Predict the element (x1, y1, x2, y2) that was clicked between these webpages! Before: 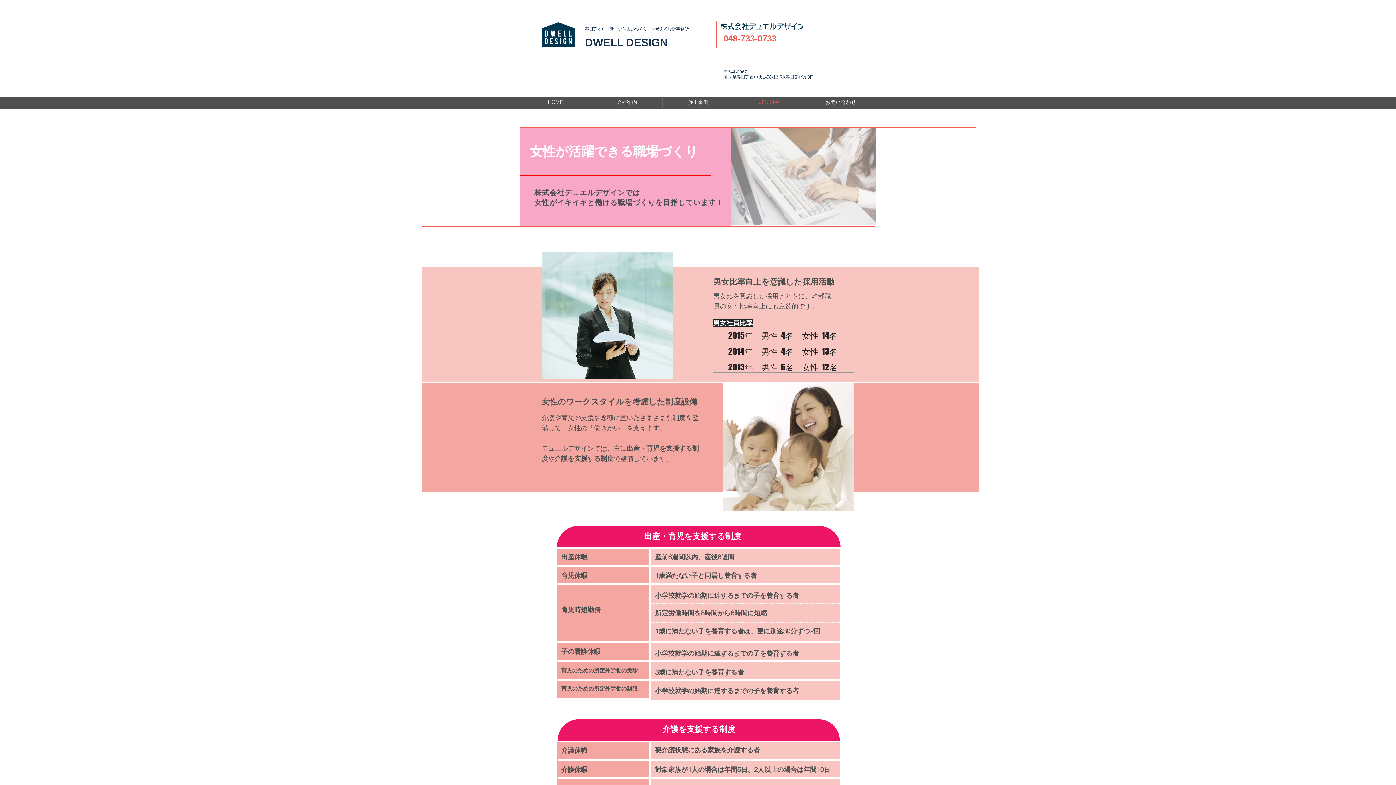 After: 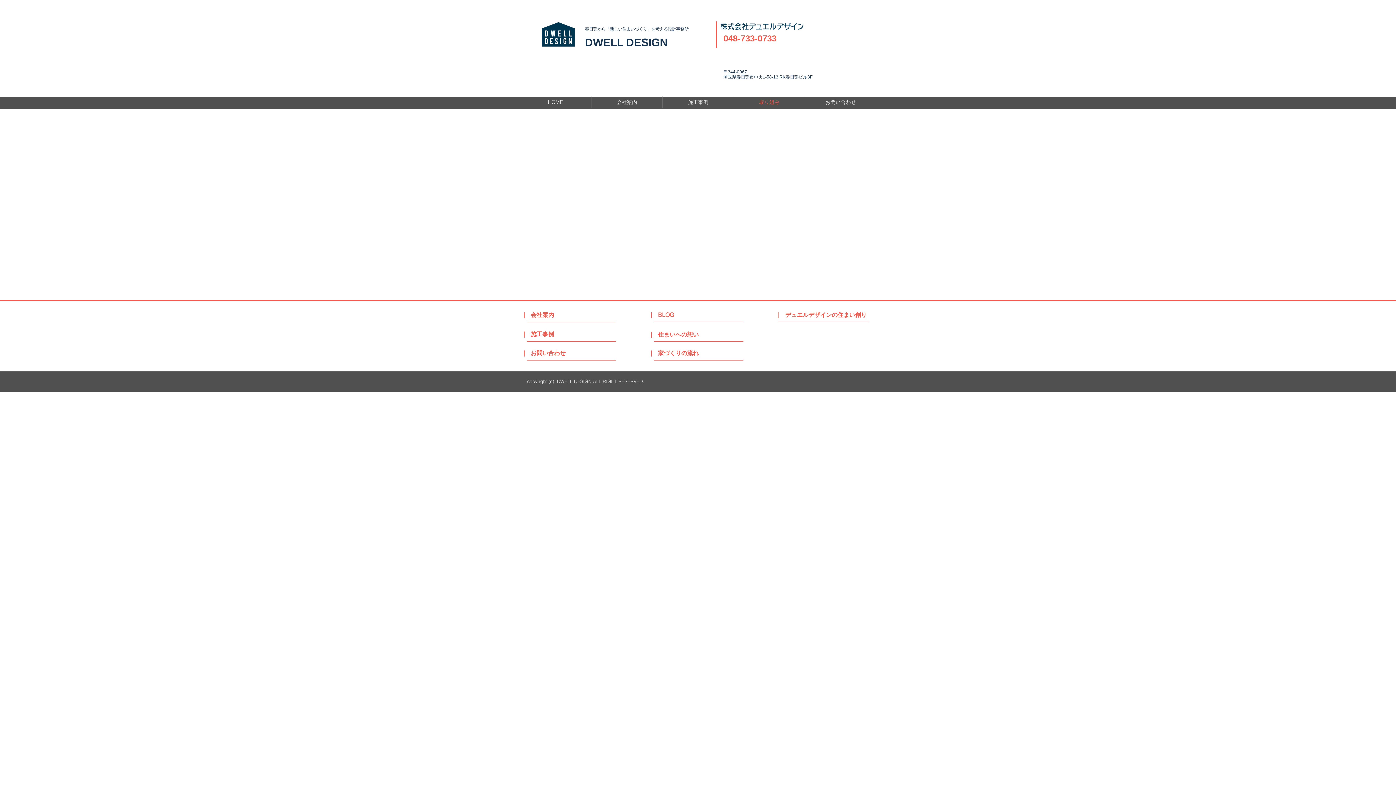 Action: bbox: (734, 96, 805, 108) label: 取り組み